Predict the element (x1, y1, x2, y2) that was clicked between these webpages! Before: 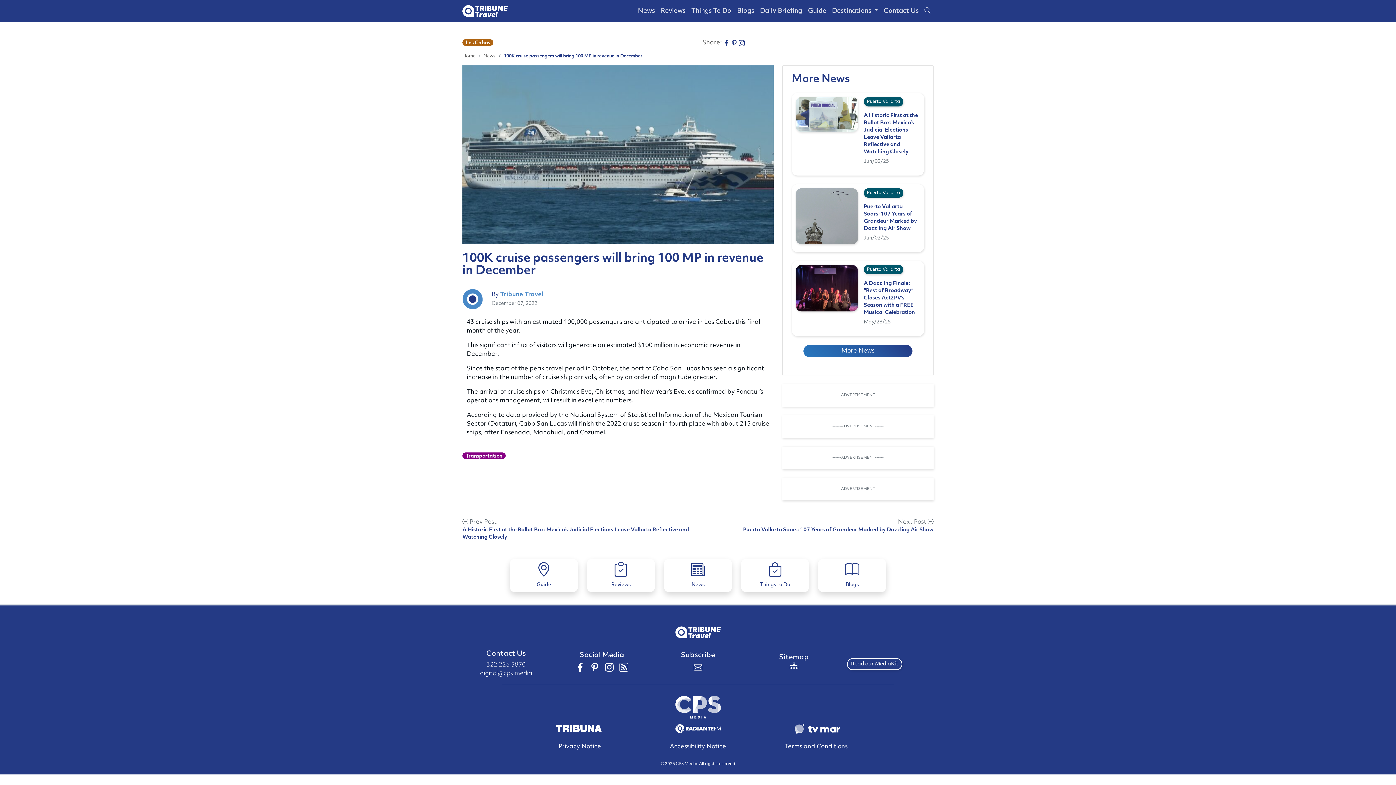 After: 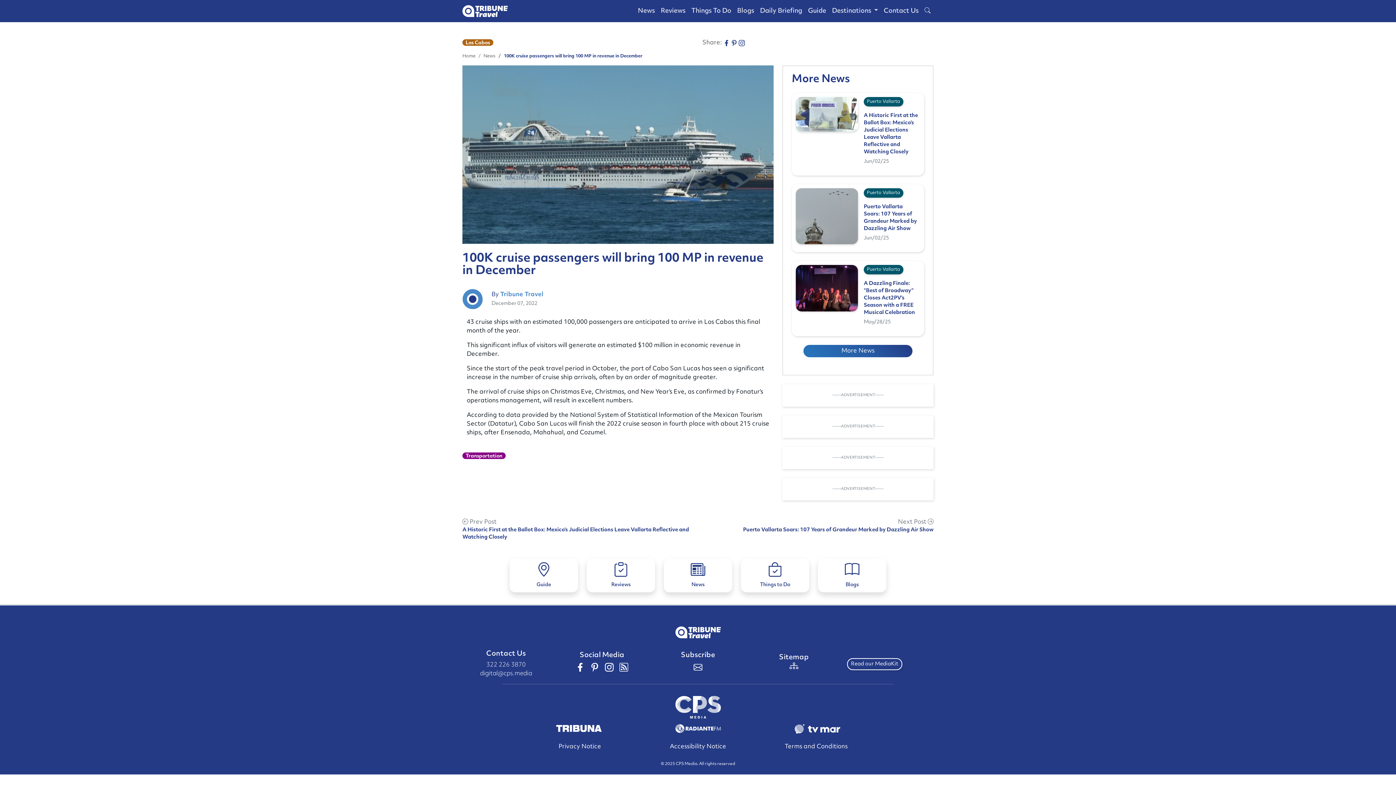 Action: bbox: (675, 726, 720, 731)